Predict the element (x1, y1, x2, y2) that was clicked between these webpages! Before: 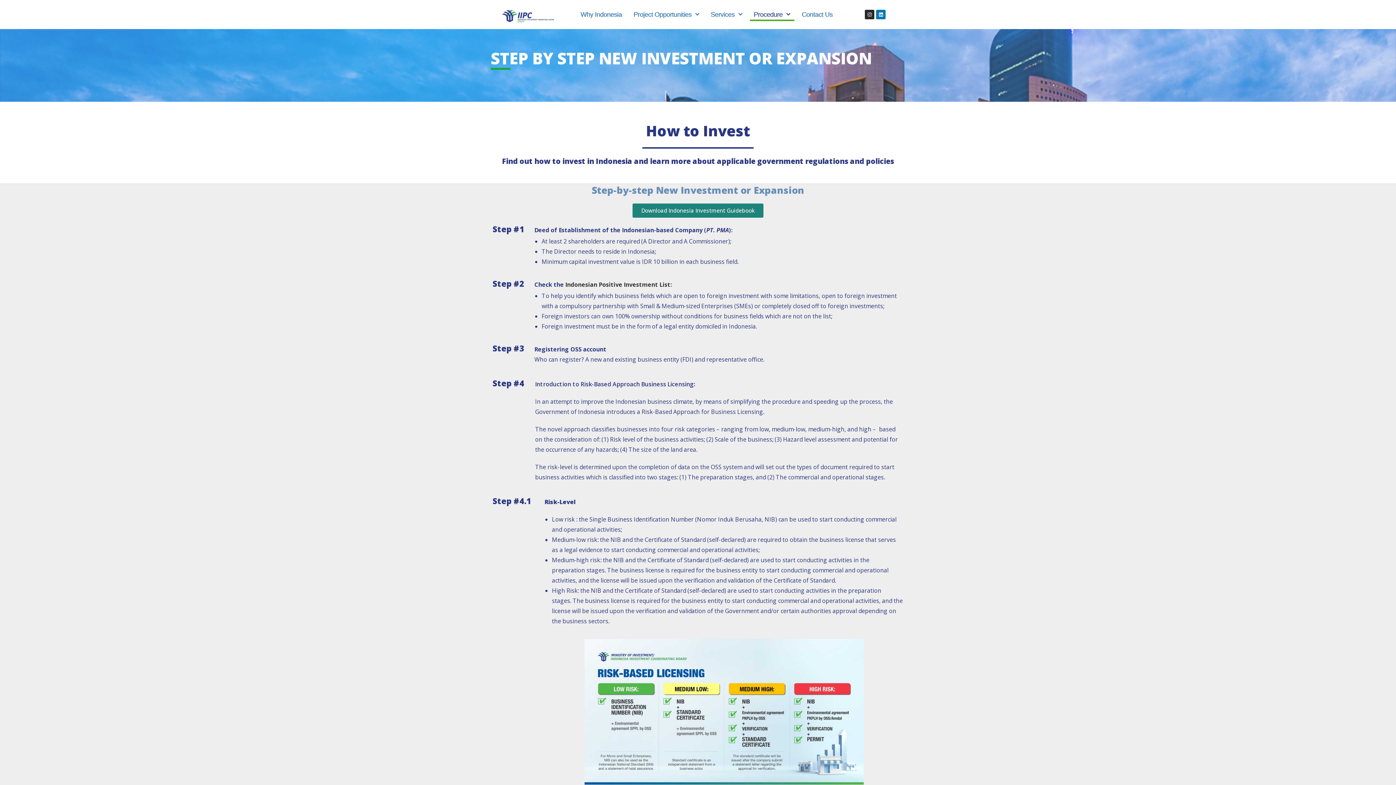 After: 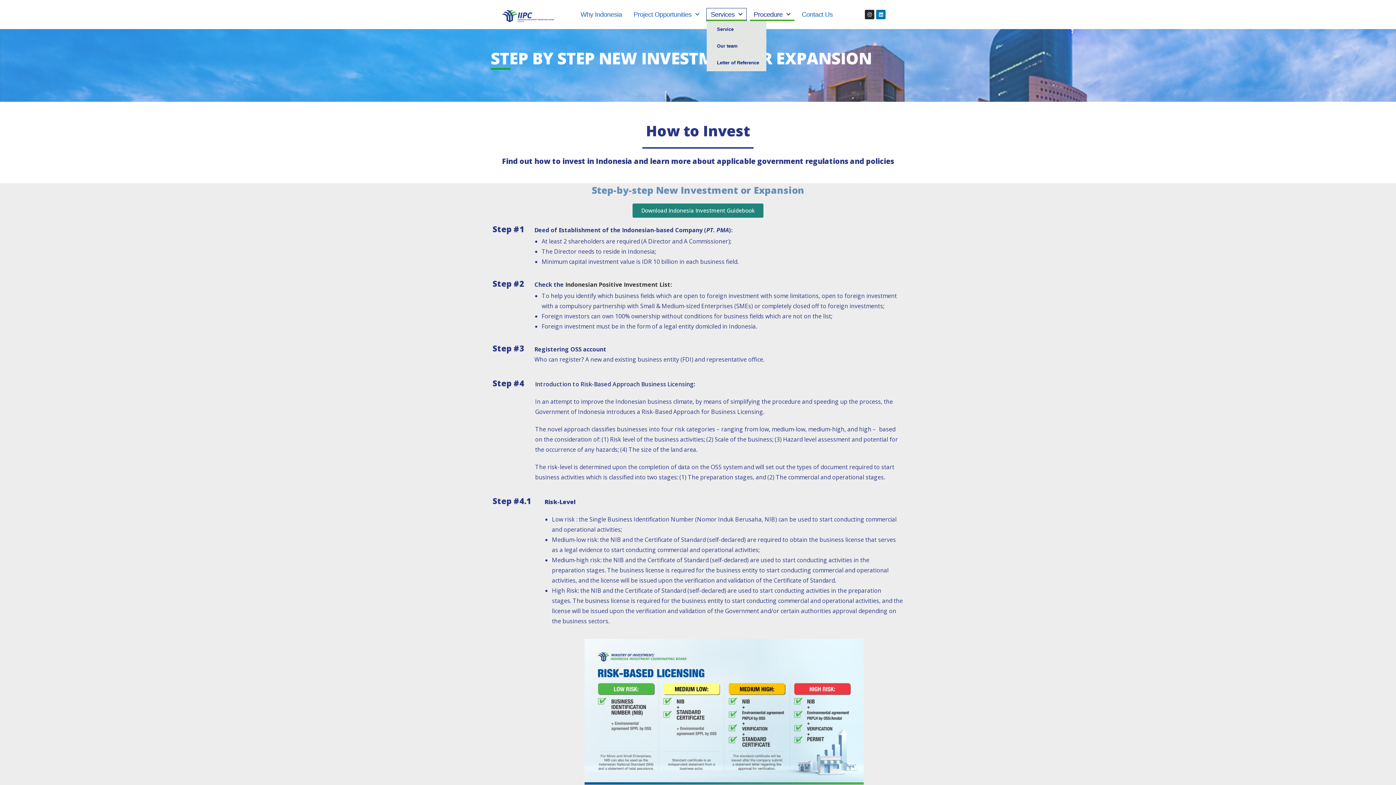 Action: bbox: (706, 8, 746, 20) label: Services